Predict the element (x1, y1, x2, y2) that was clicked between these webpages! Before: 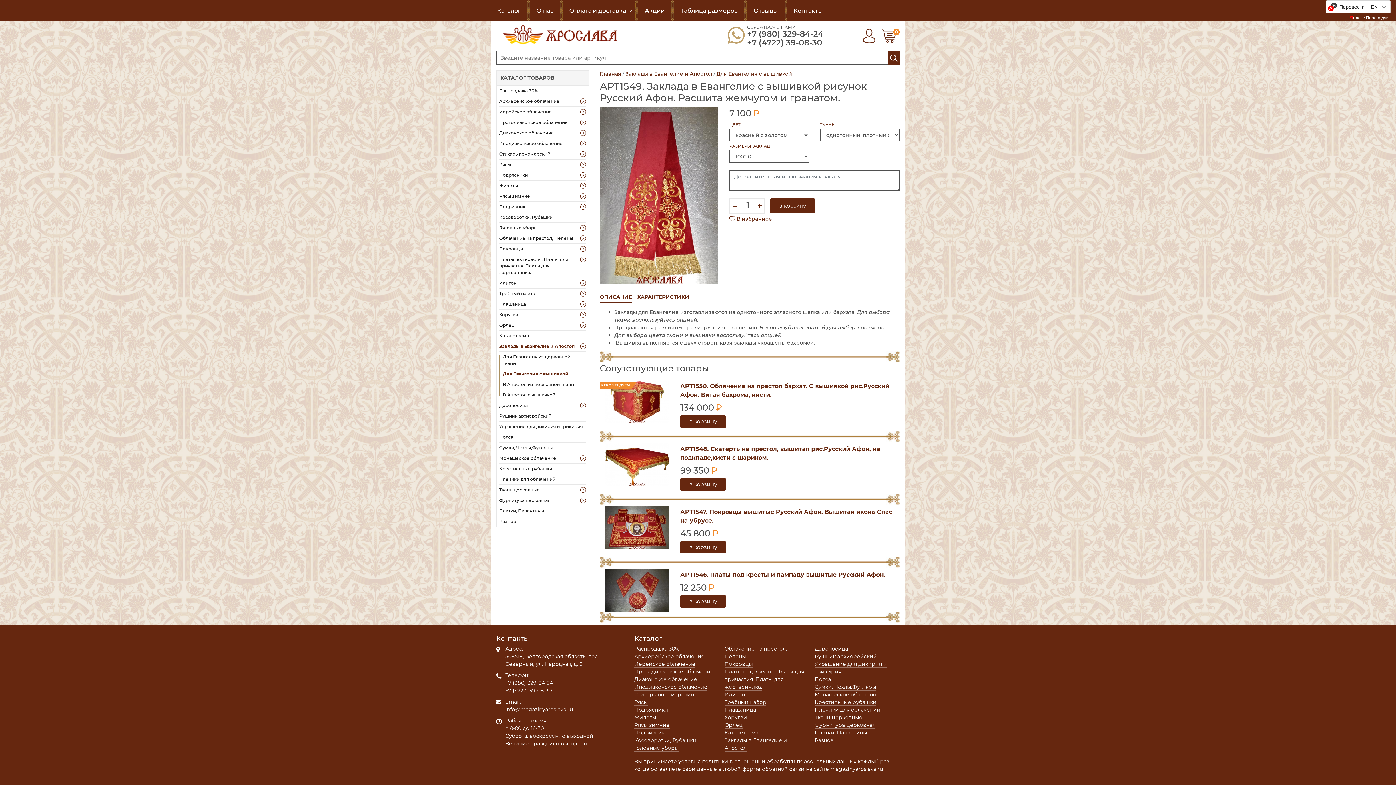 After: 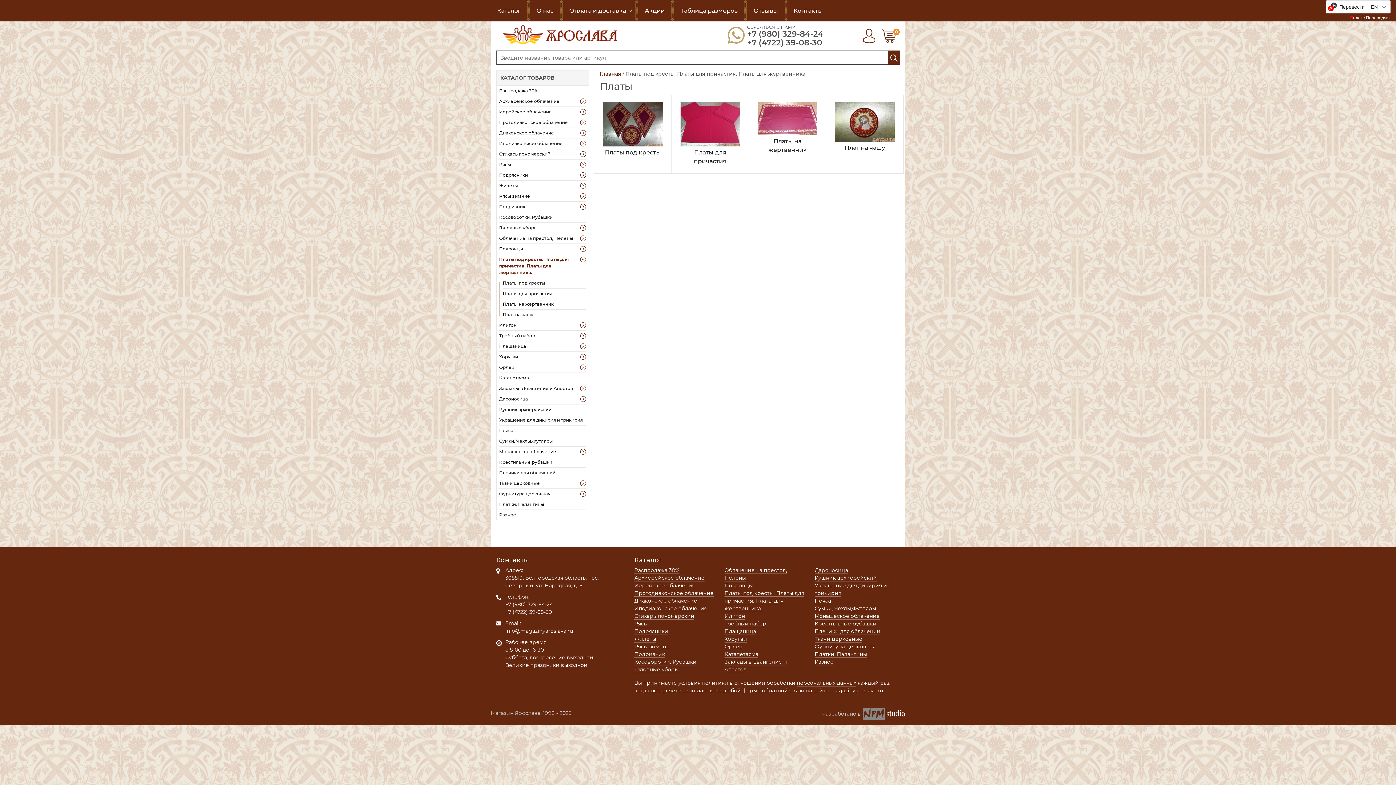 Action: label: Платы под кресты. Платы для причастия. Платы для жертвенника. bbox: (724, 668, 804, 690)